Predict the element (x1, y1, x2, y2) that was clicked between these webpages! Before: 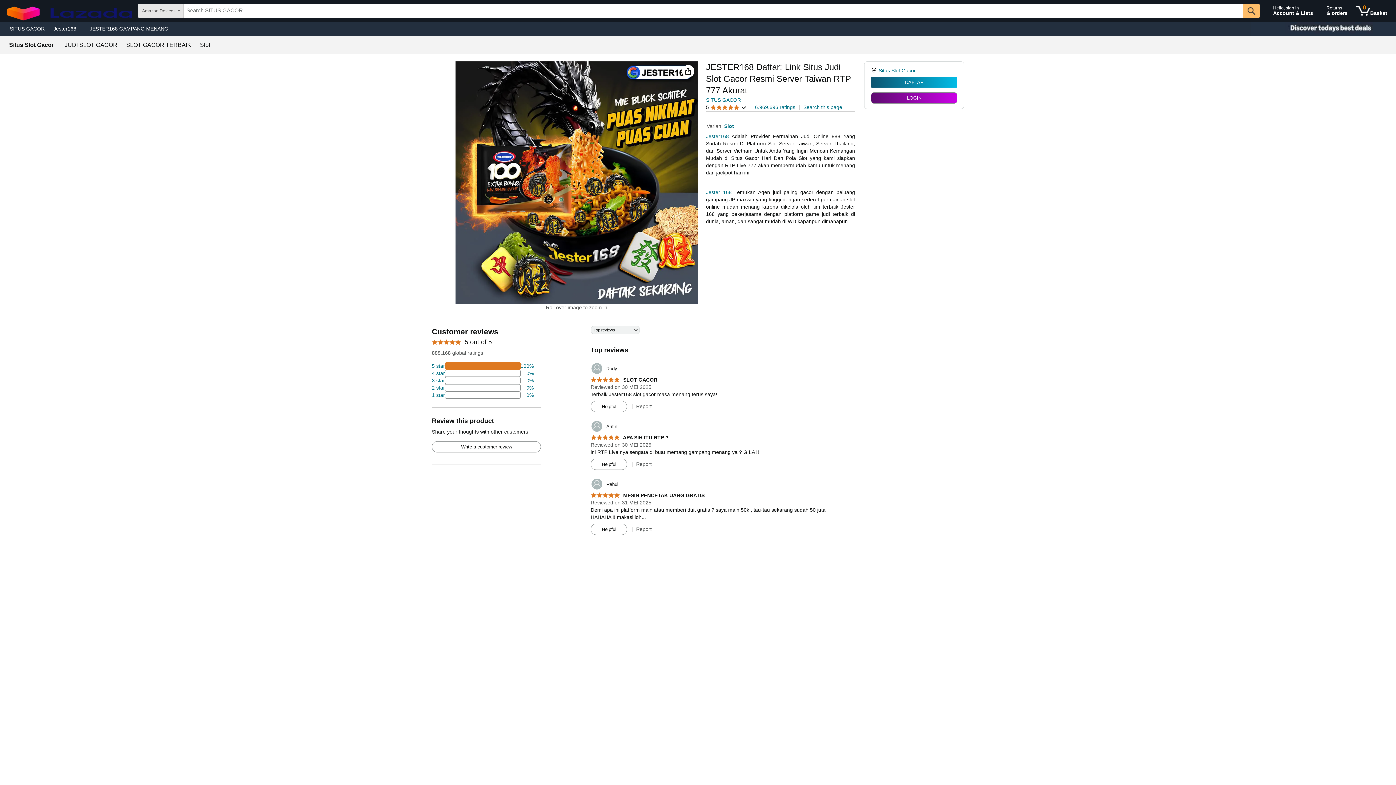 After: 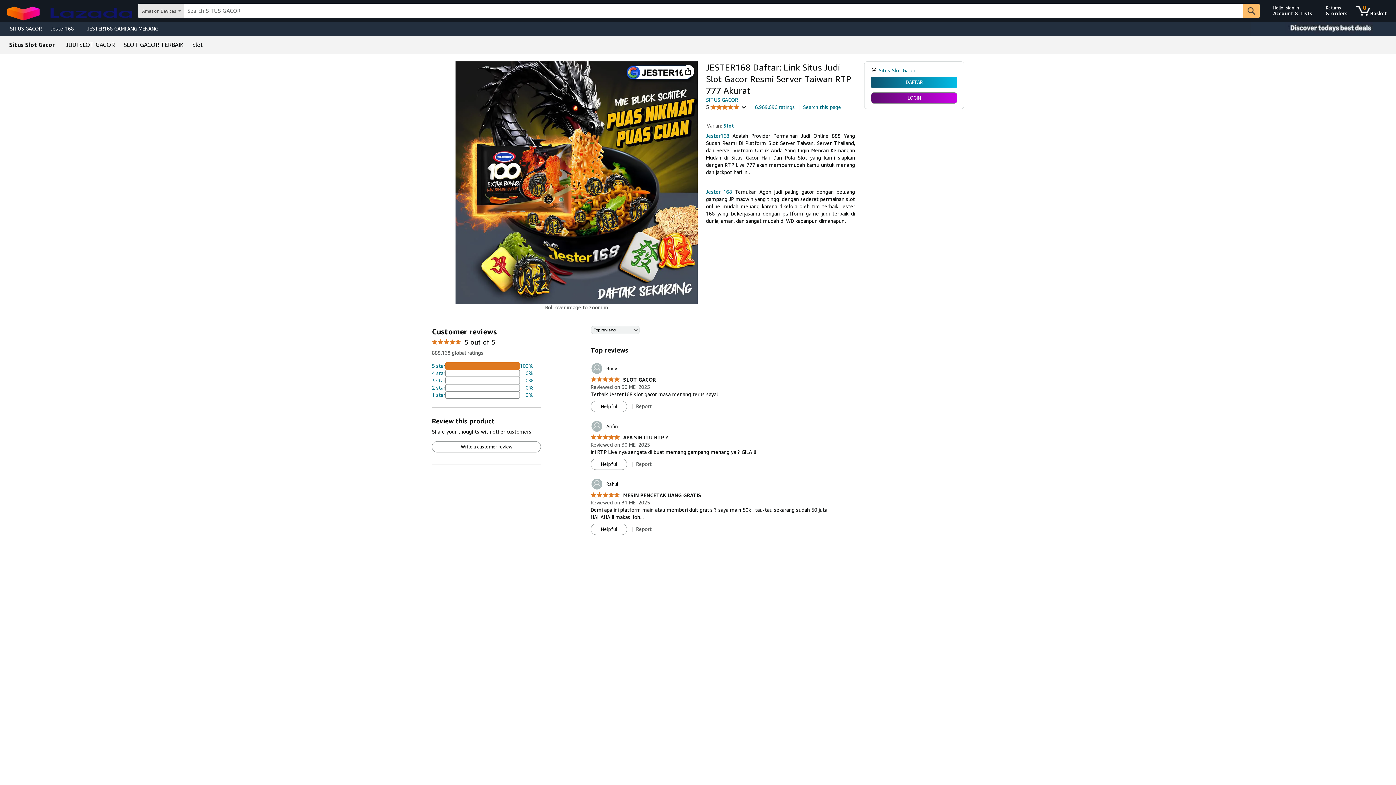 Action: bbox: (706, 133, 729, 139) label: Jester168